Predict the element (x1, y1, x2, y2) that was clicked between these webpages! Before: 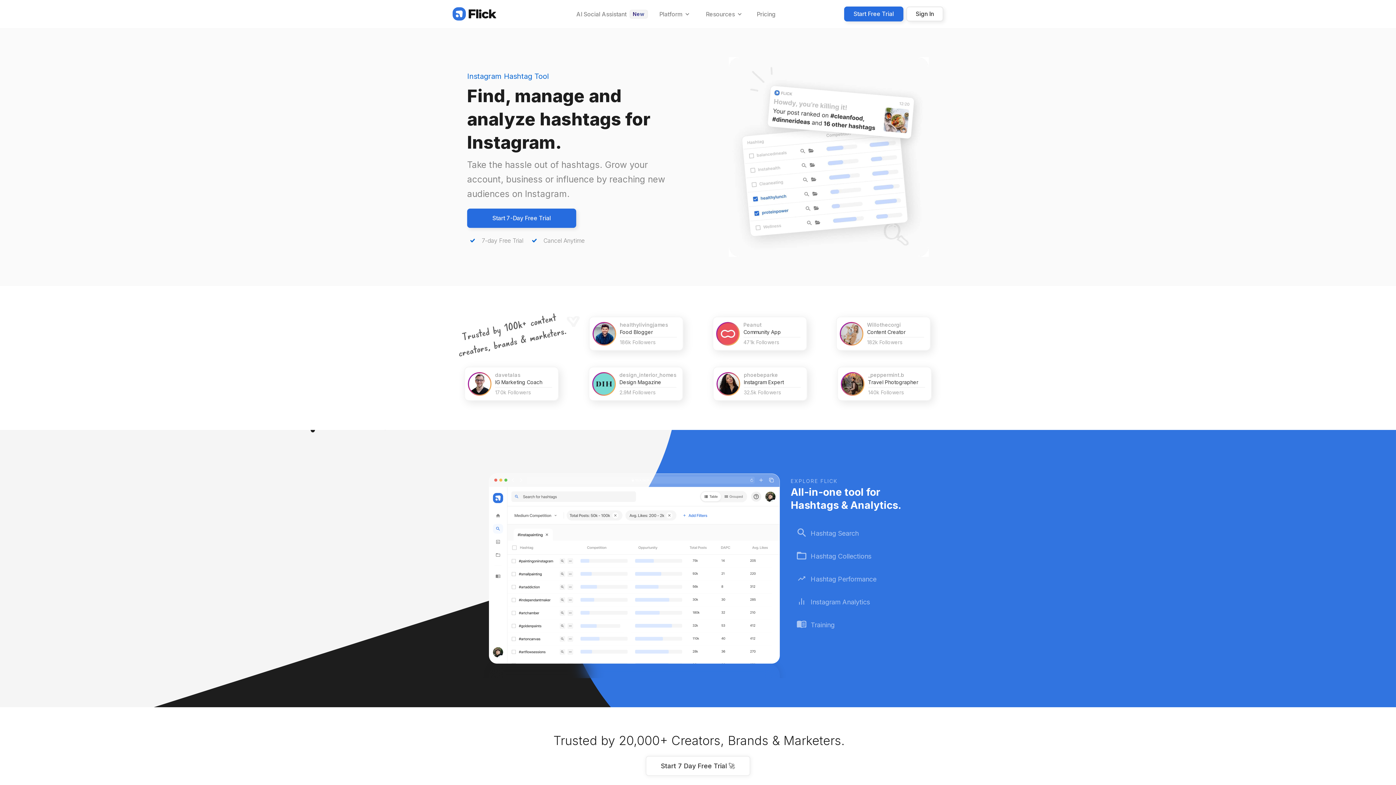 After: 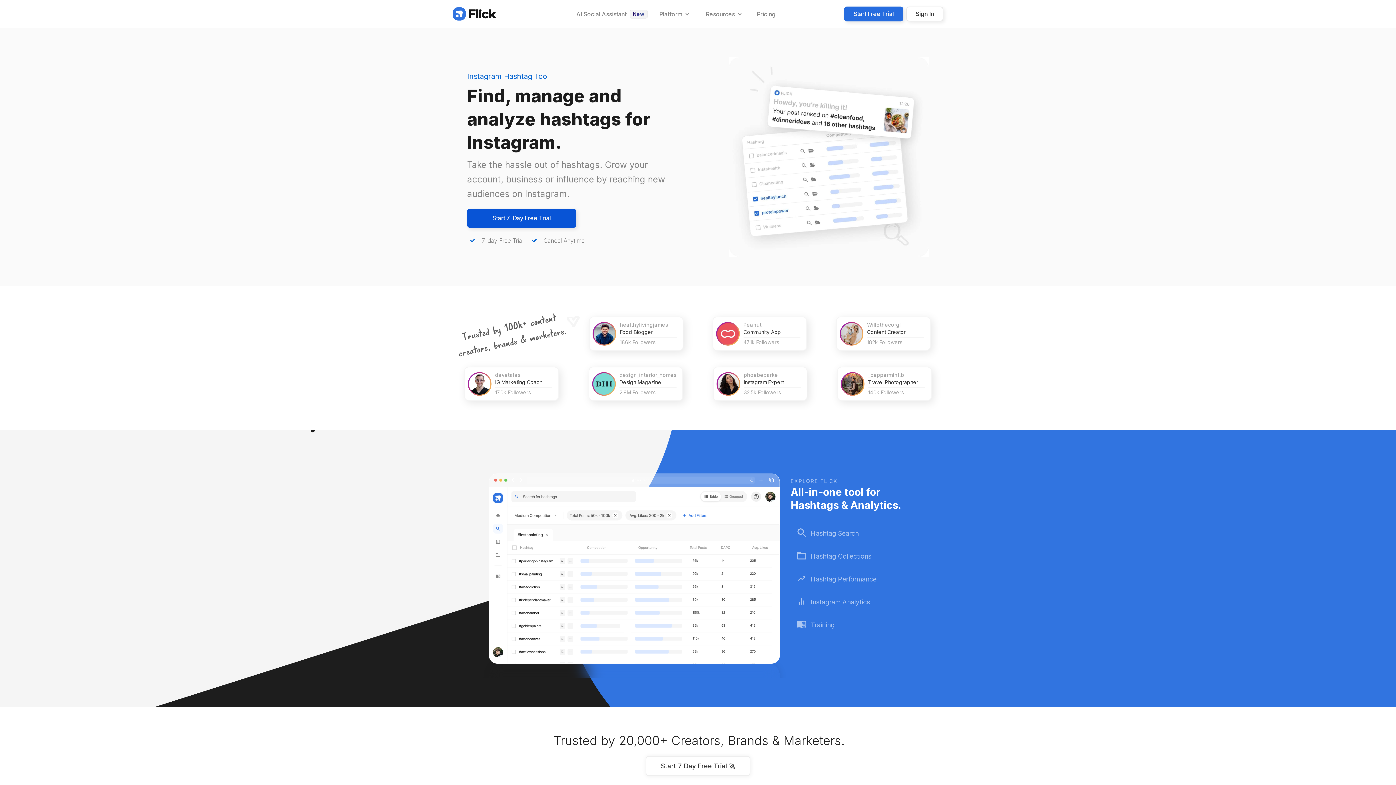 Action: label: Start 7-Day Free Trial bbox: (467, 208, 576, 227)